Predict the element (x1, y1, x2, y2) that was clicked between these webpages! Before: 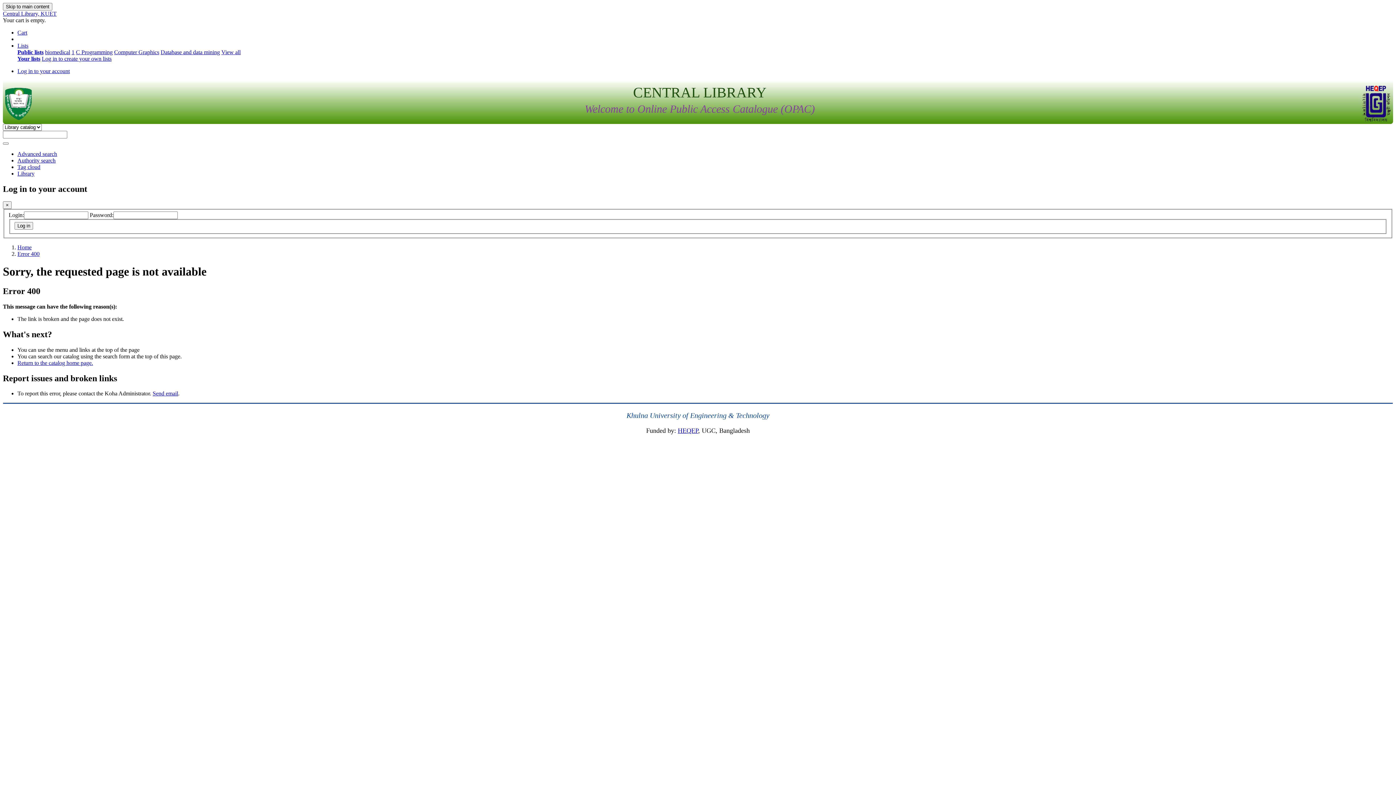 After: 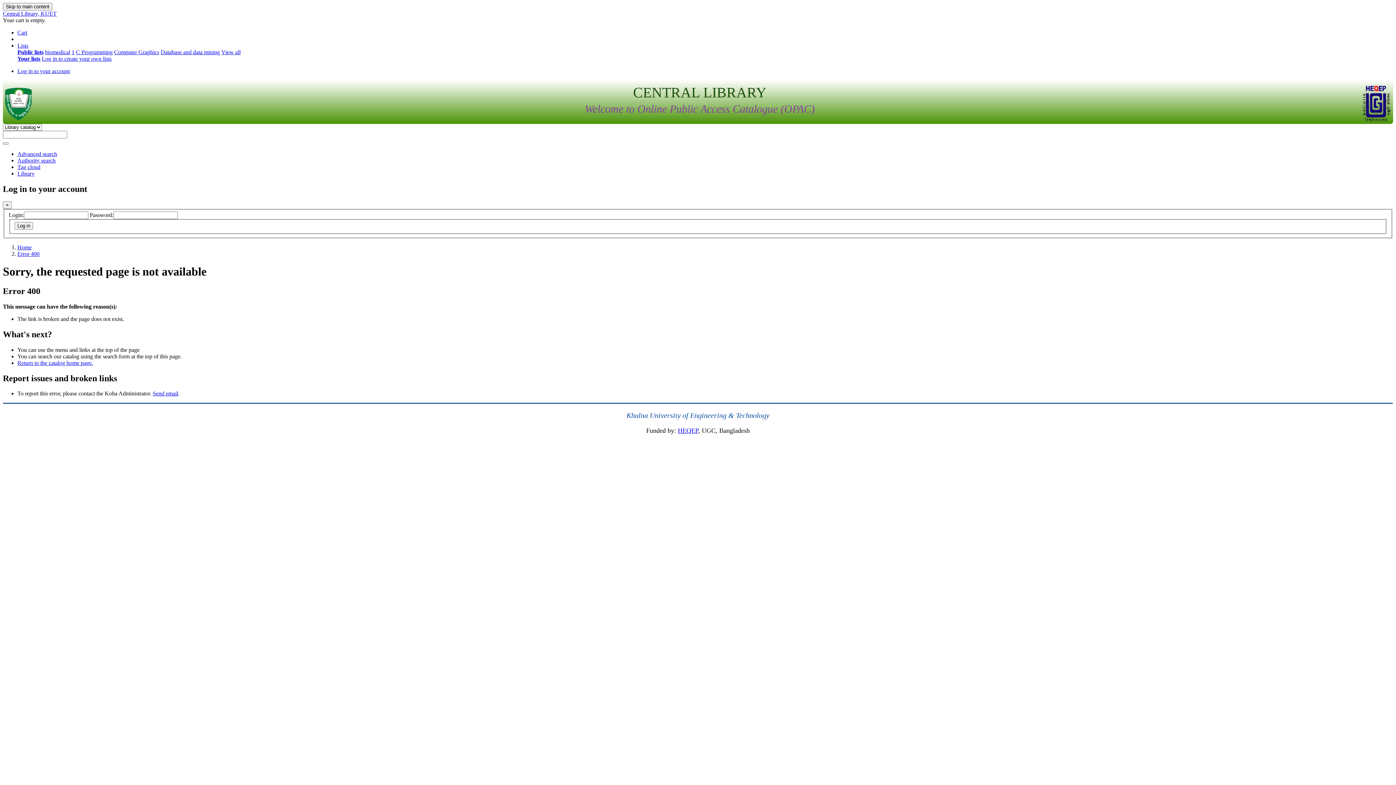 Action: bbox: (17, 164, 40, 170) label: Tag cloud